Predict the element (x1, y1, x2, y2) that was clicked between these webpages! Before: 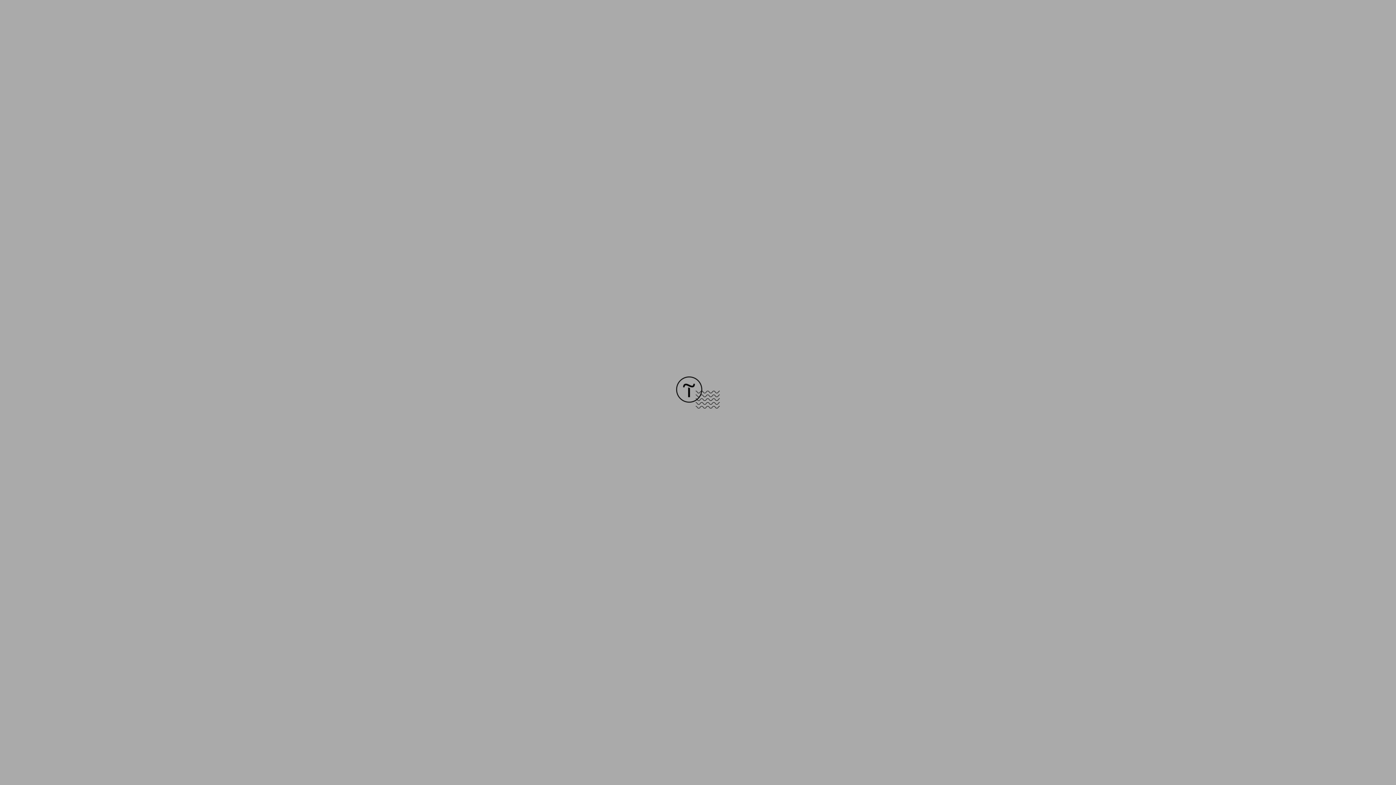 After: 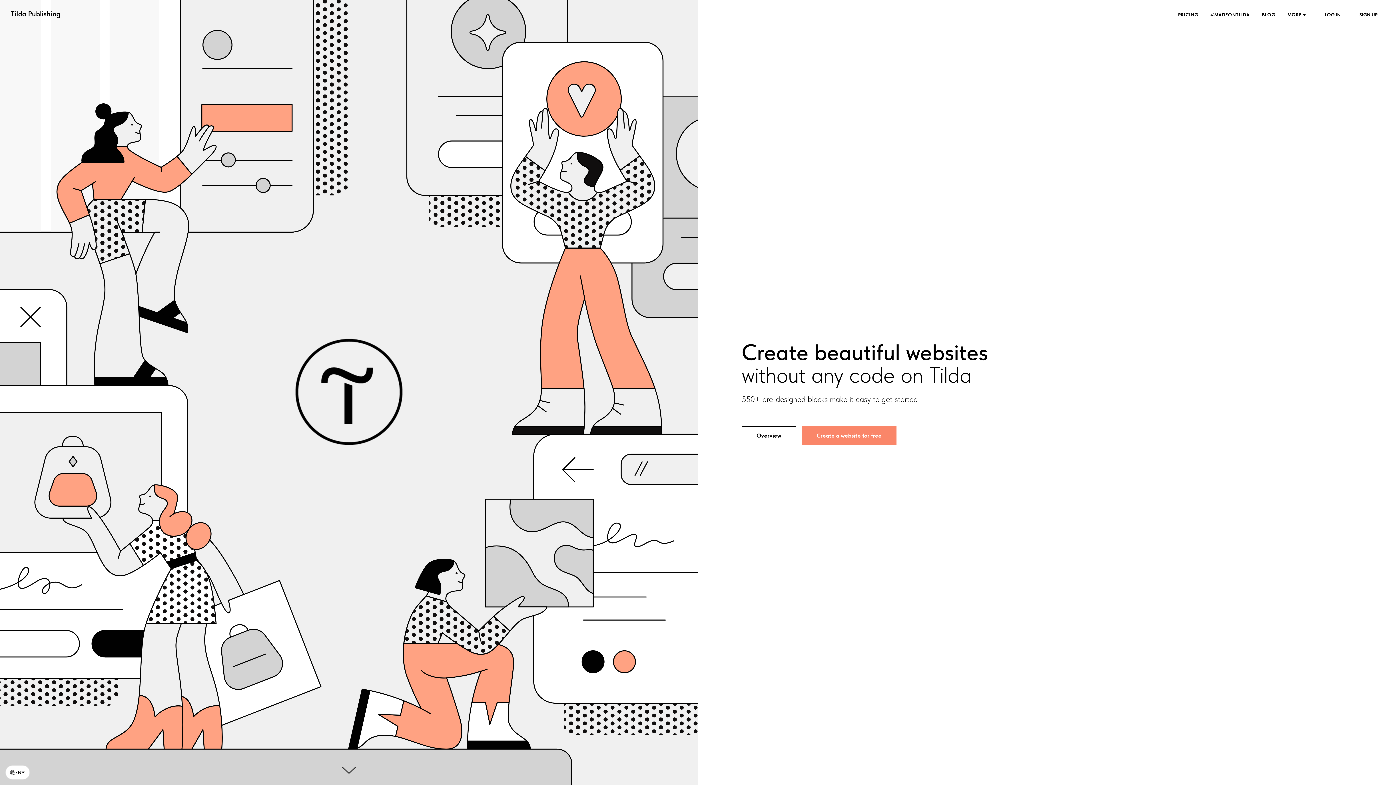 Action: bbox: (676, 403, 720, 409)